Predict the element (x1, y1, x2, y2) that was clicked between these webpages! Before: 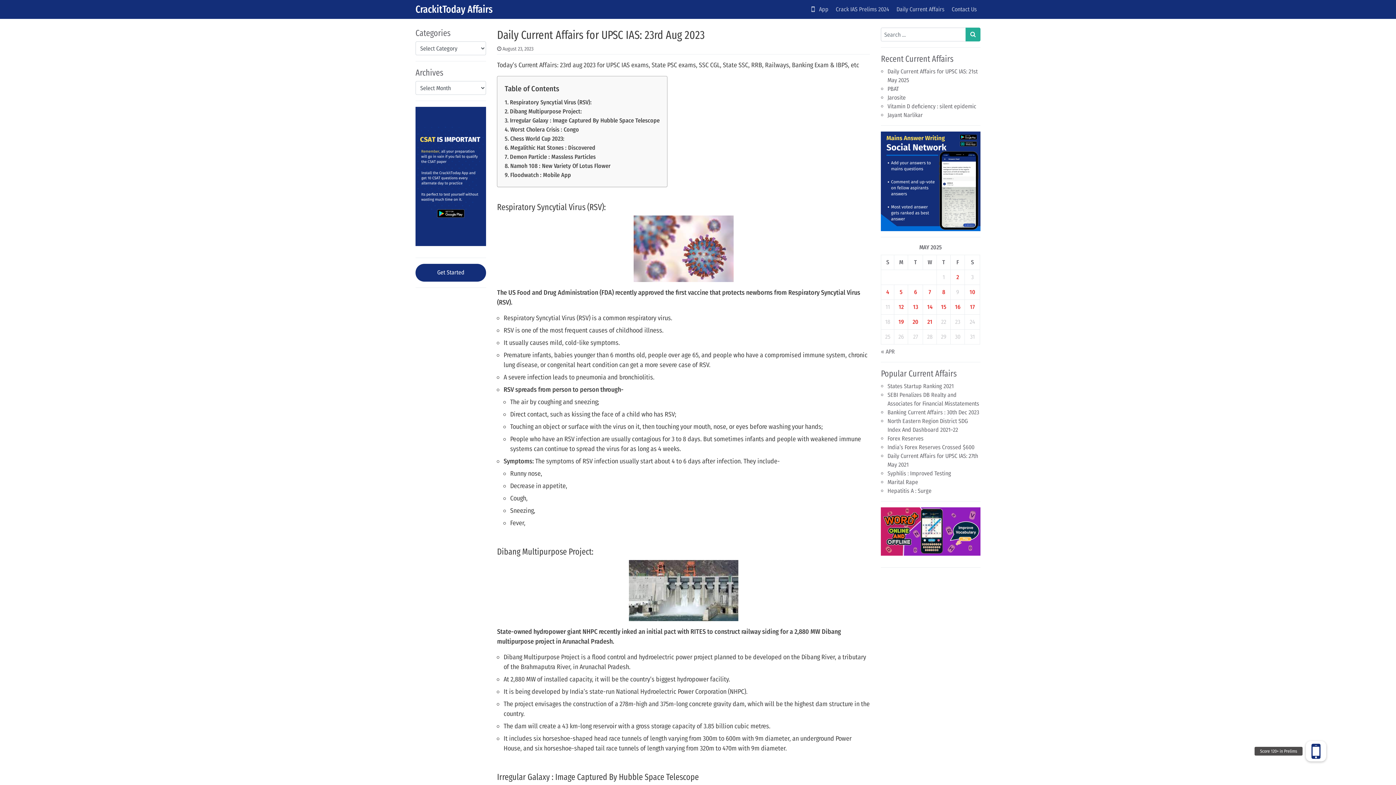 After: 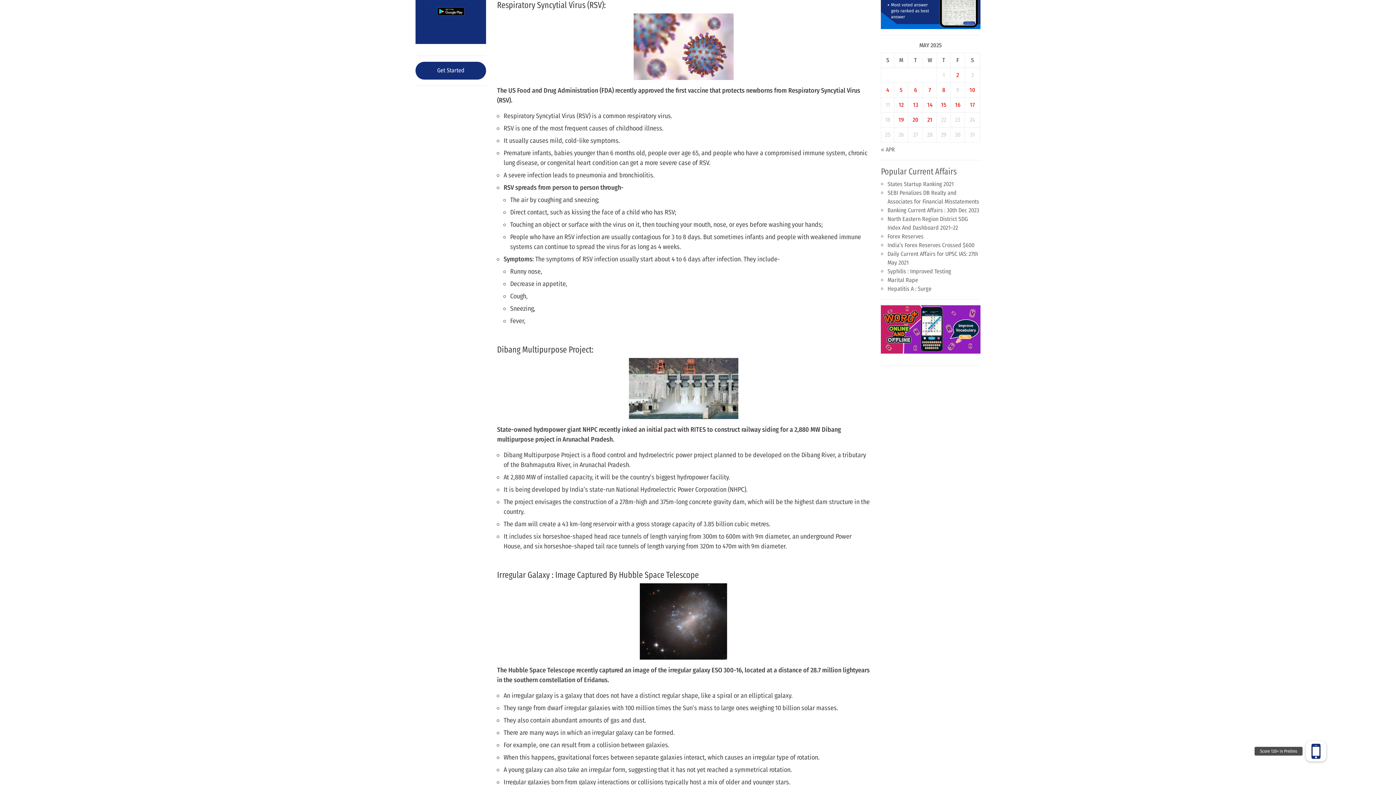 Action: label: Respiratory Syncytial Virus (RSV): bbox: (504, 97, 591, 106)